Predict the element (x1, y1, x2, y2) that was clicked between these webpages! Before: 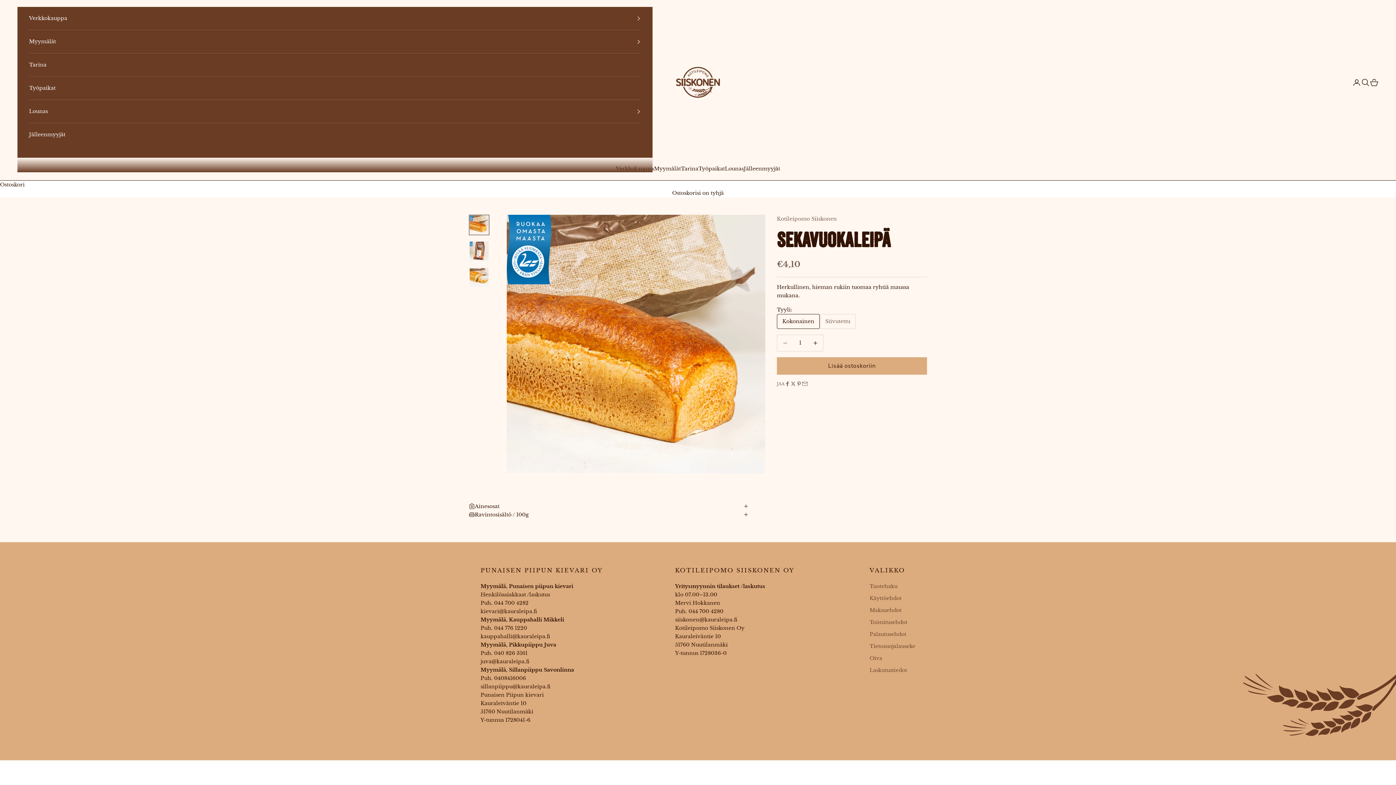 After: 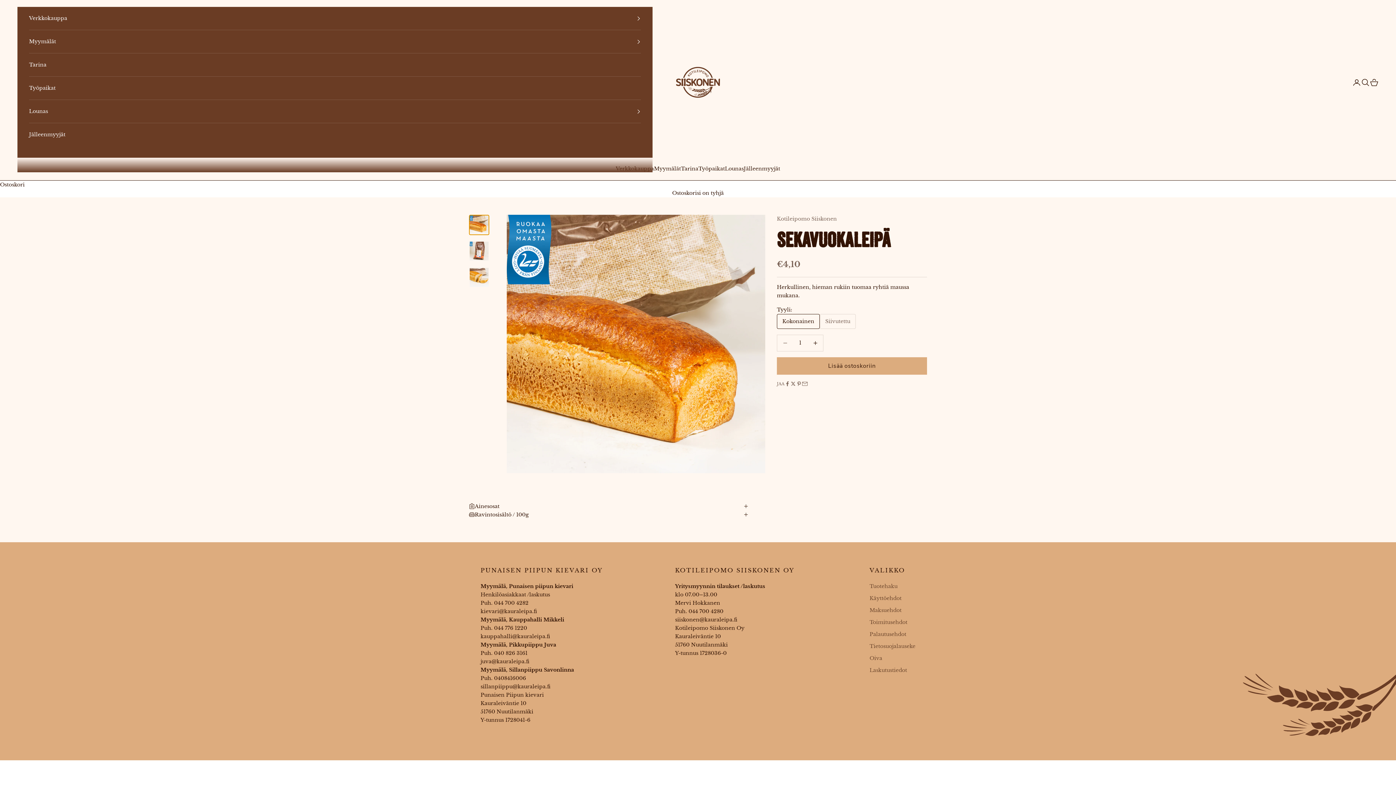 Action: label: Siirry kohteeseen 1 bbox: (469, 214, 489, 235)